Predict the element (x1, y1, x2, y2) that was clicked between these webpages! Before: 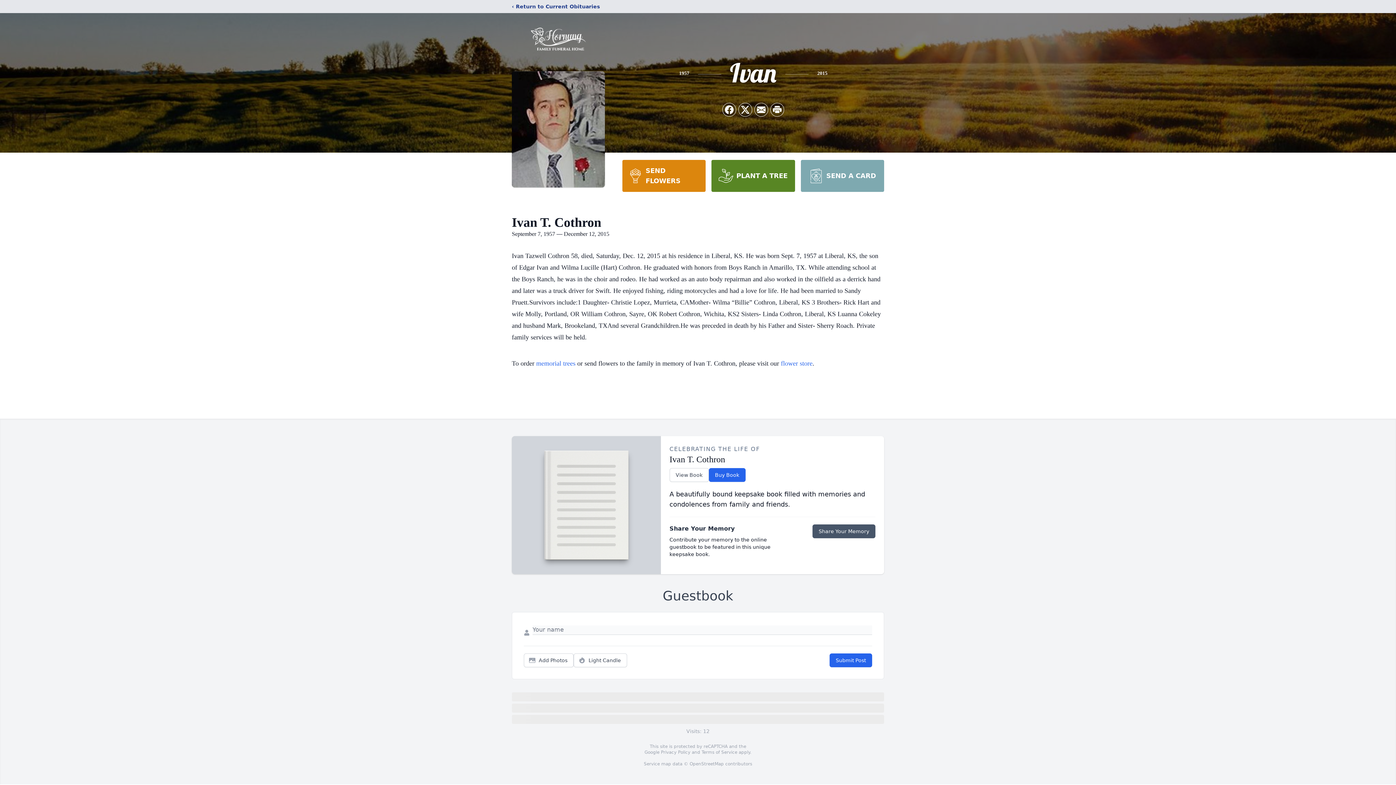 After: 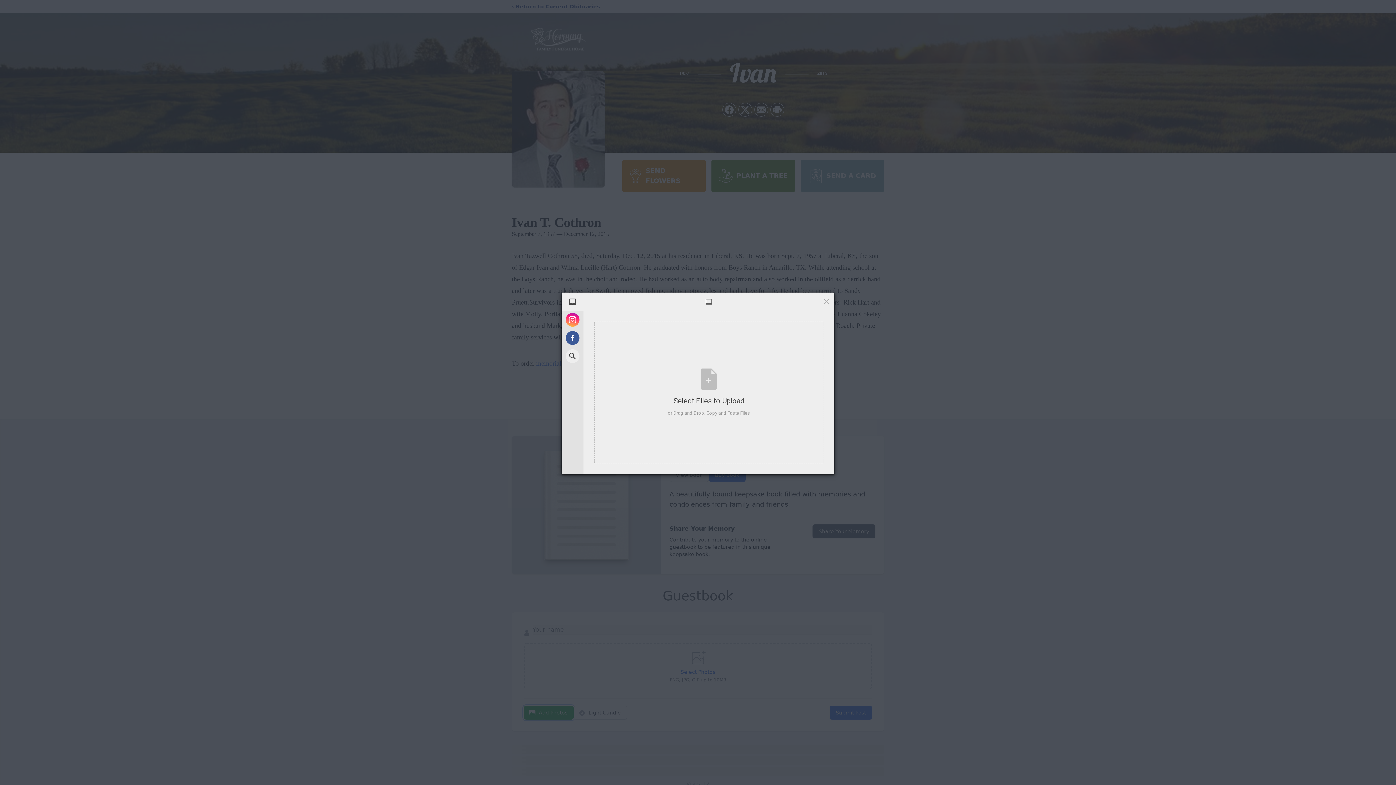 Action: label: Add Photos bbox: (524, 653, 573, 667)